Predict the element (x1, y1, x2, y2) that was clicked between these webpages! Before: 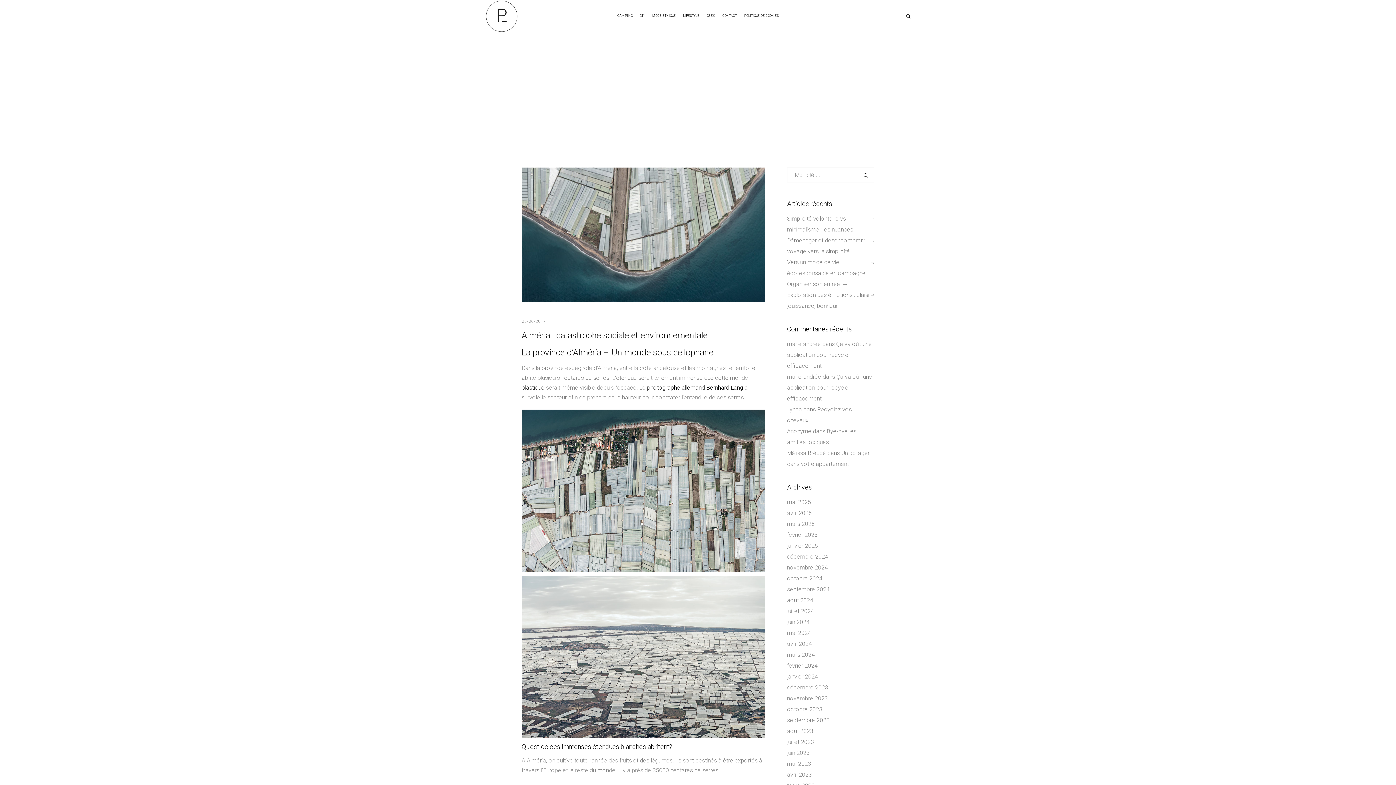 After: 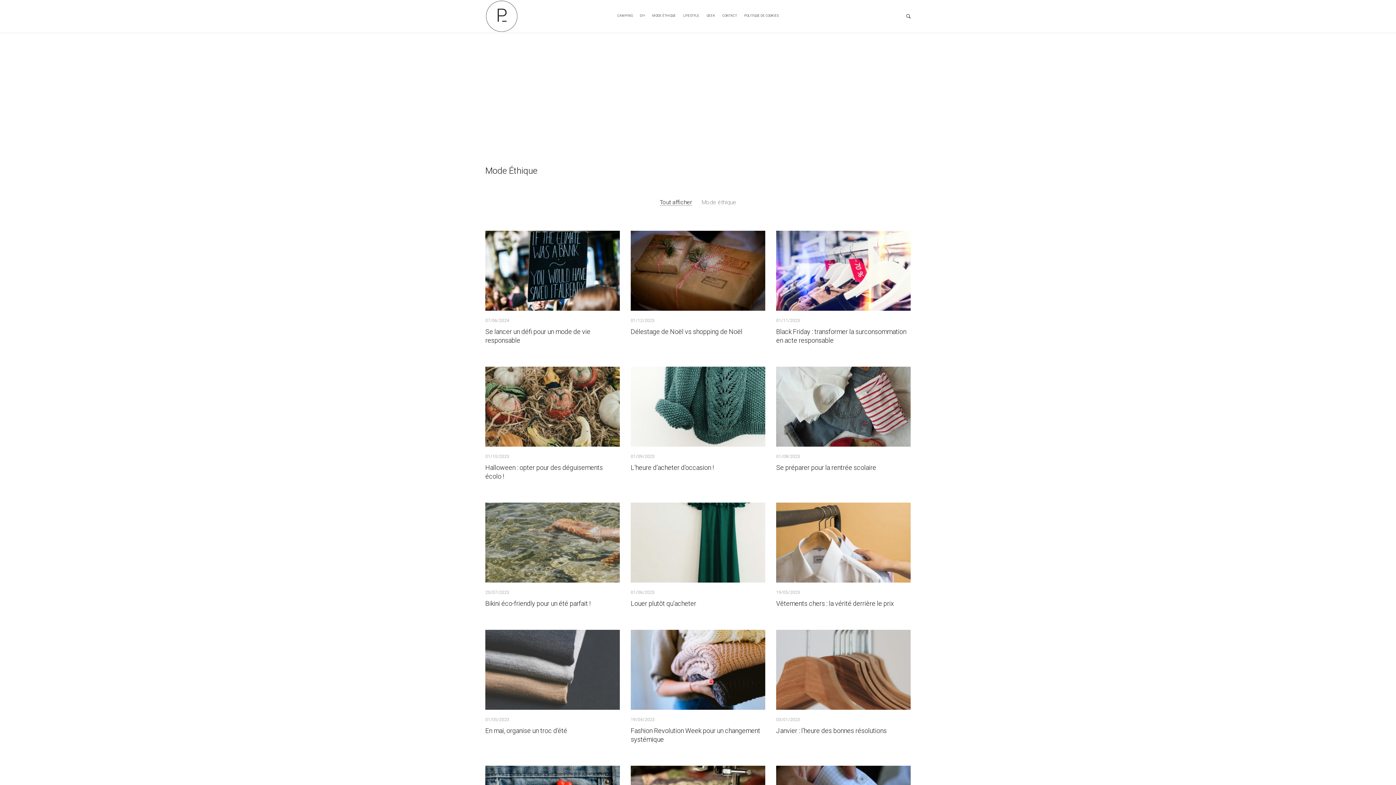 Action: label: MODE ÉTHIQUE bbox: (652, 13, 676, 17)